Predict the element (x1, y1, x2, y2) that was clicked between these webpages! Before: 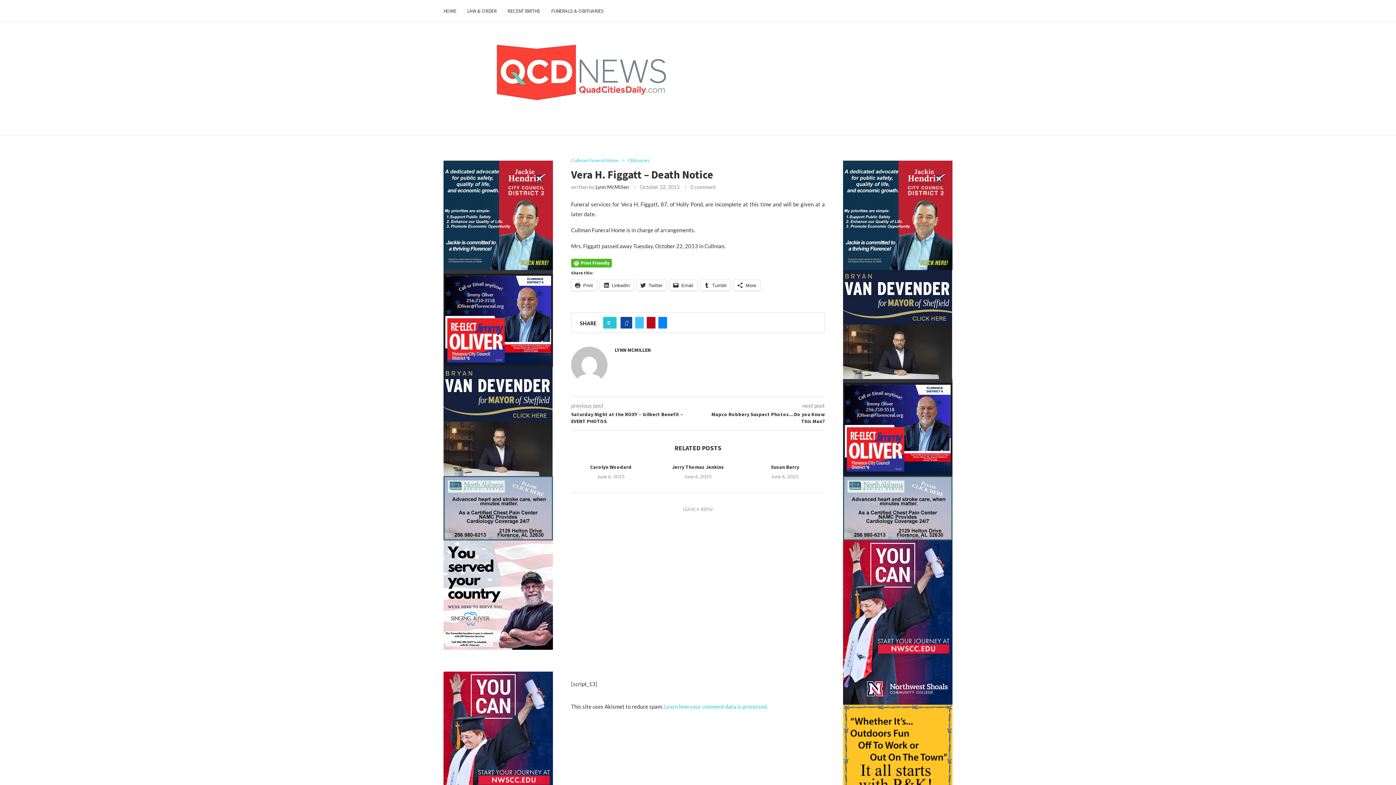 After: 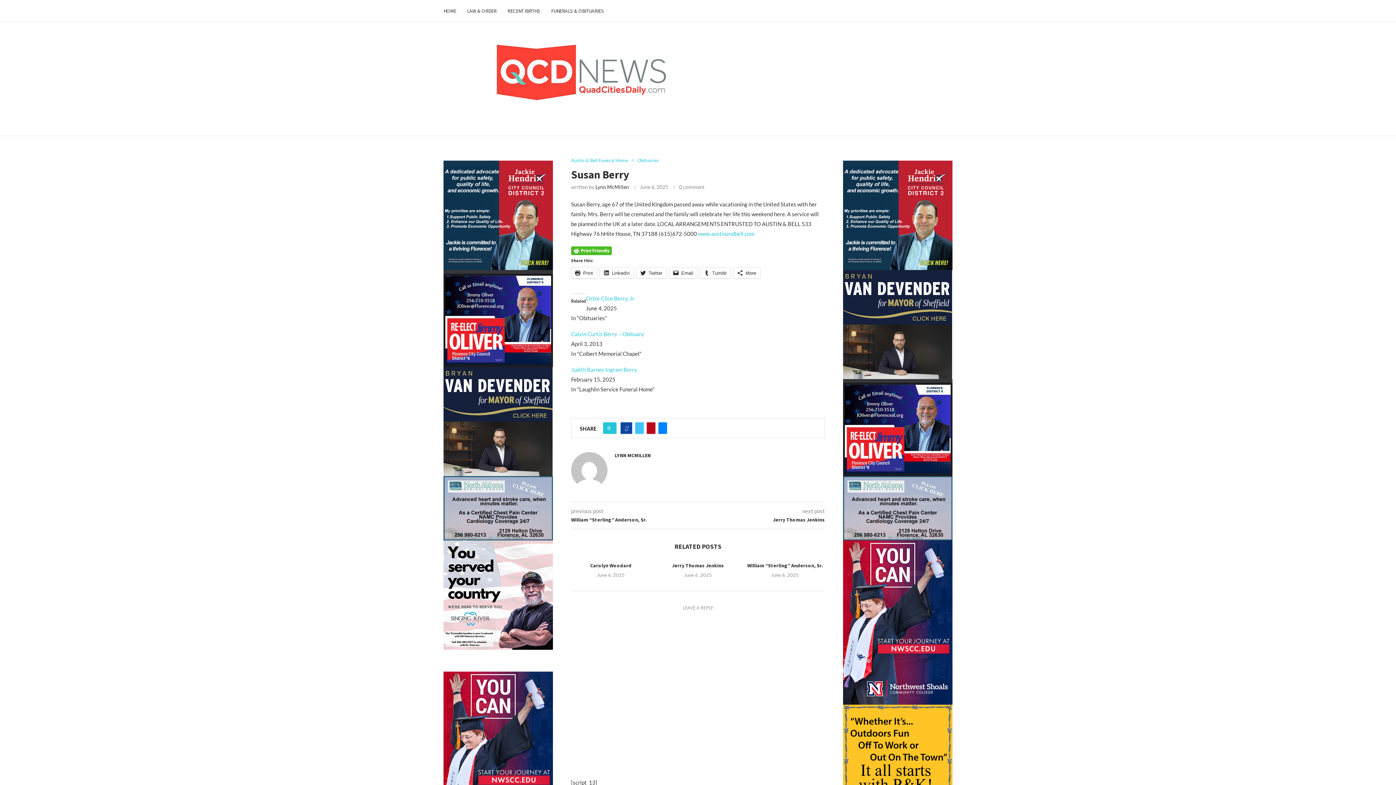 Action: bbox: (771, 463, 799, 470) label: Susan Berry